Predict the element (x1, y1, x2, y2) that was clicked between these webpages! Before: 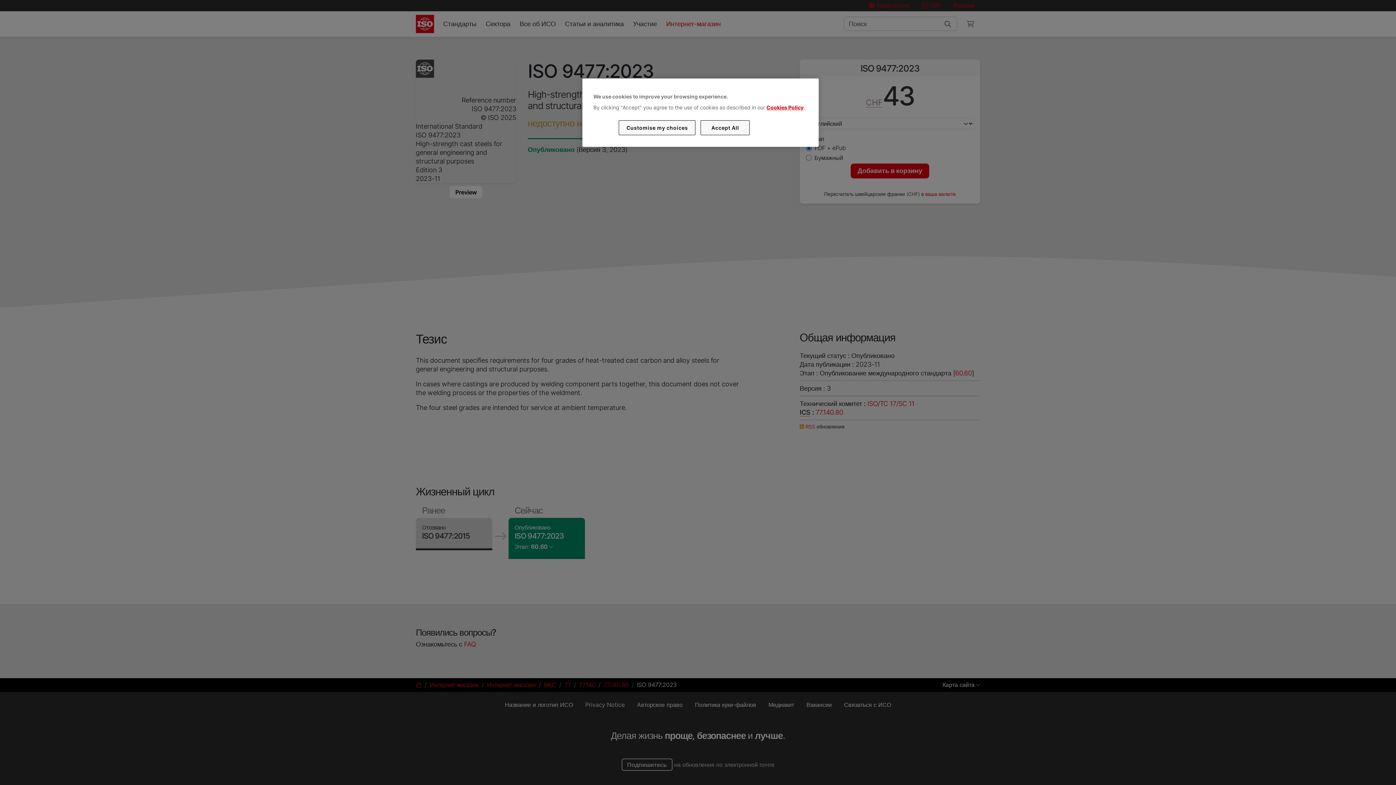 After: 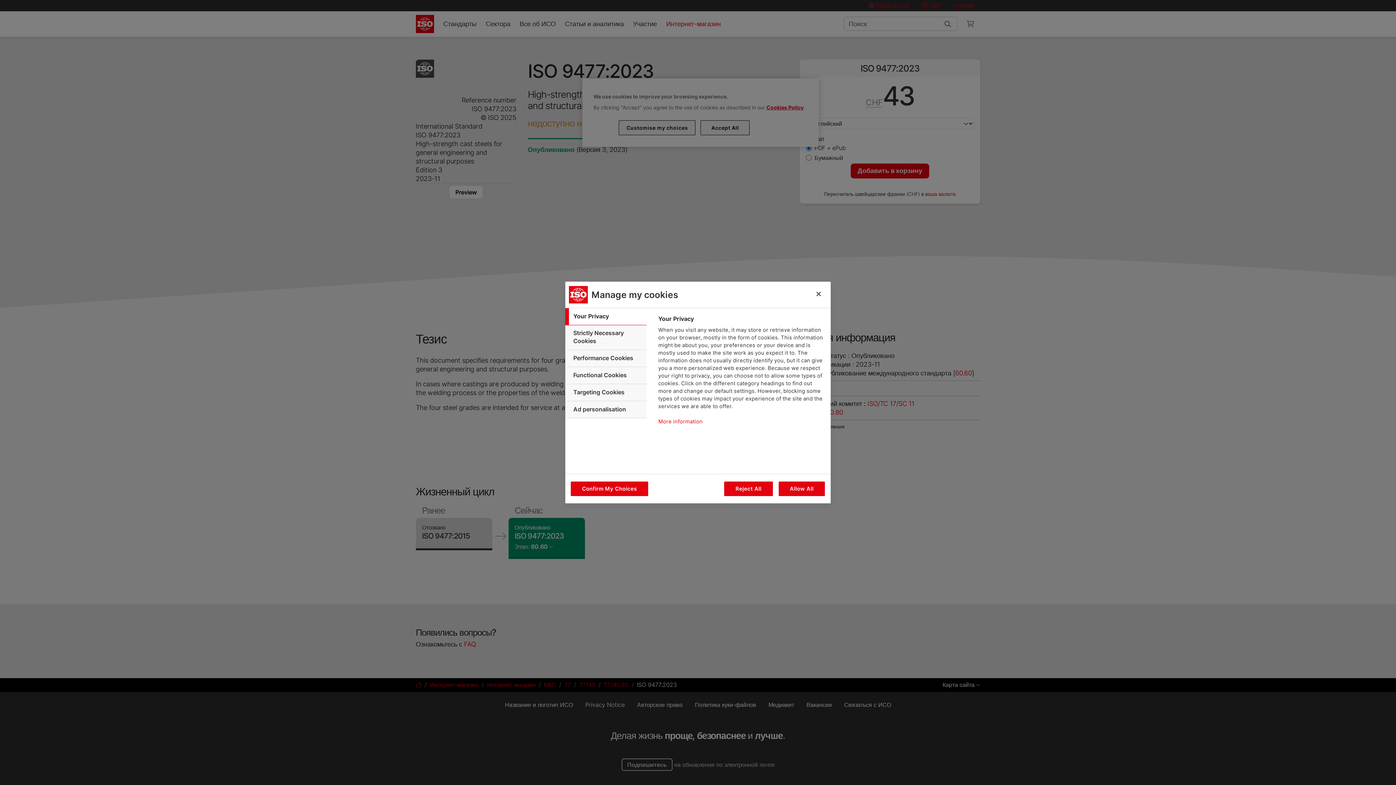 Action: bbox: (619, 120, 695, 135) label: Customise my choices